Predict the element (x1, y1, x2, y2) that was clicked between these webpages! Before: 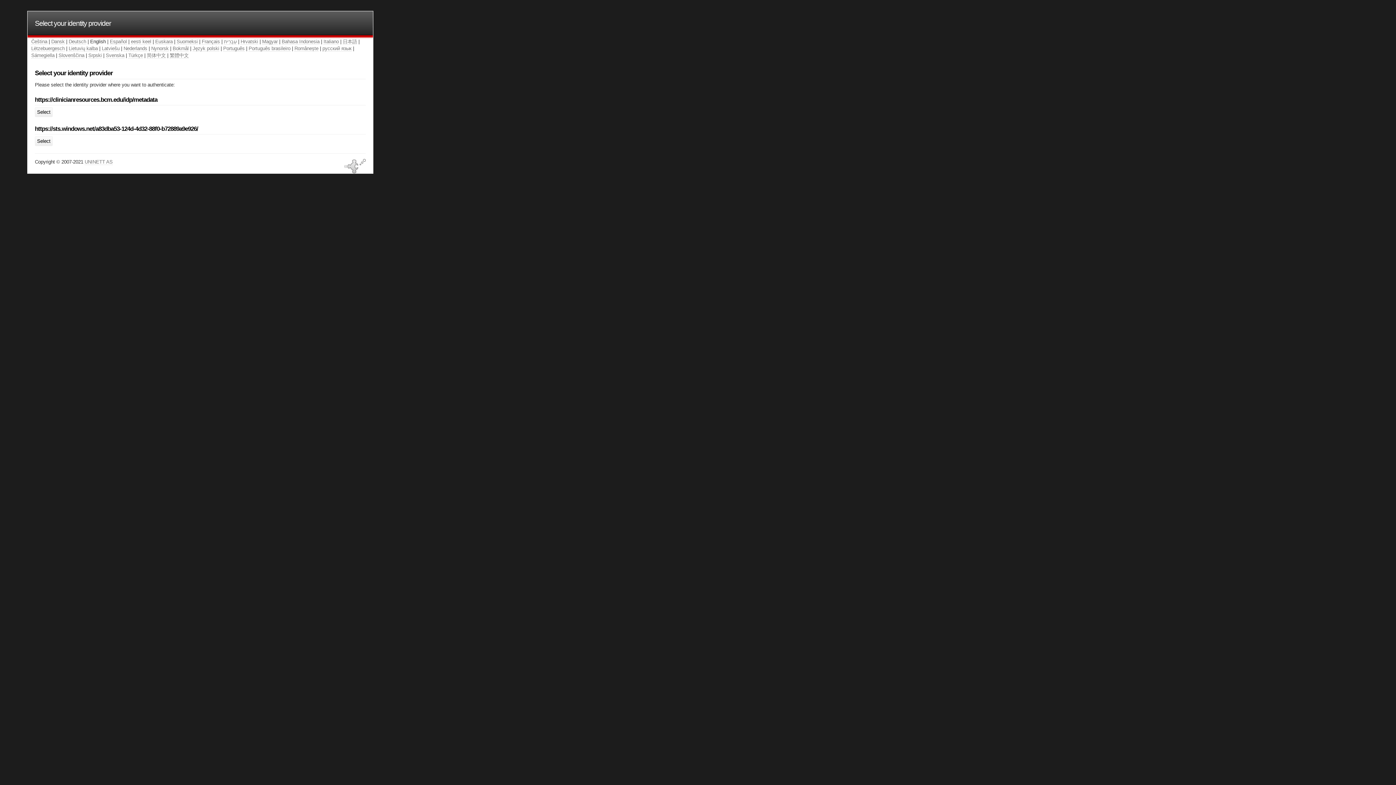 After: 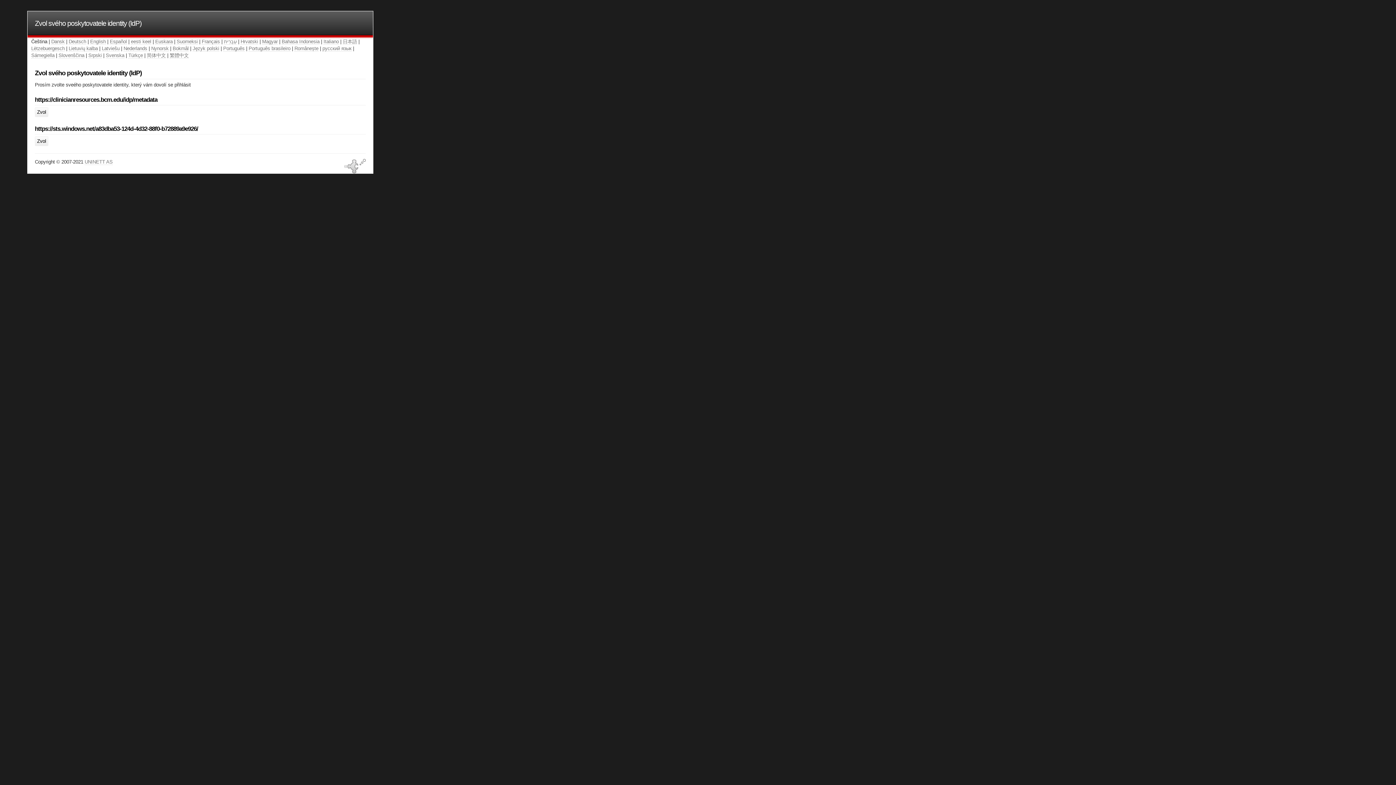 Action: bbox: (31, 38, 47, 44) label: Čeština